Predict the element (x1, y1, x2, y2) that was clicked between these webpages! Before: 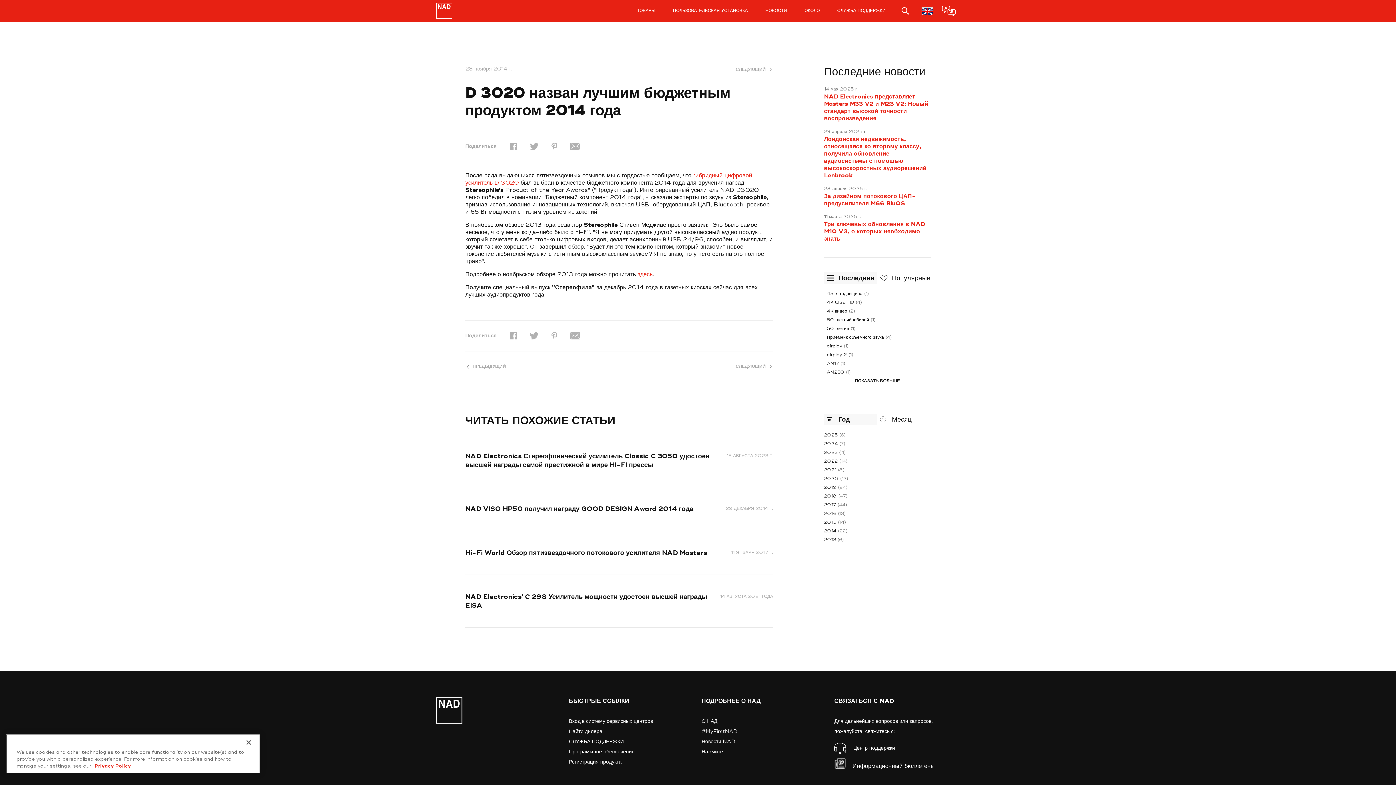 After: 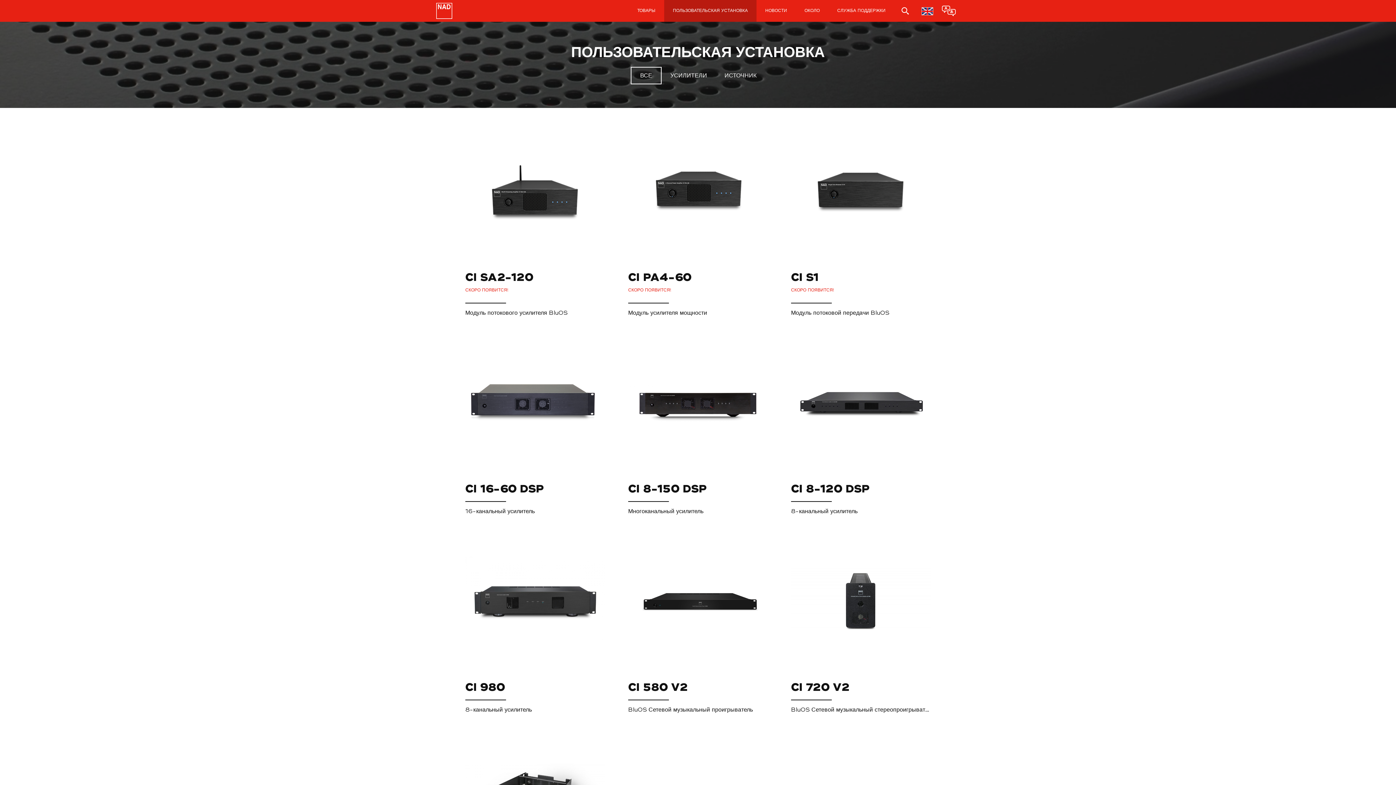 Action: label: ПОЛЬЗОВАТЕЛЬСКАЯ УСТАНОВКА bbox: (664, 0, 756, 21)